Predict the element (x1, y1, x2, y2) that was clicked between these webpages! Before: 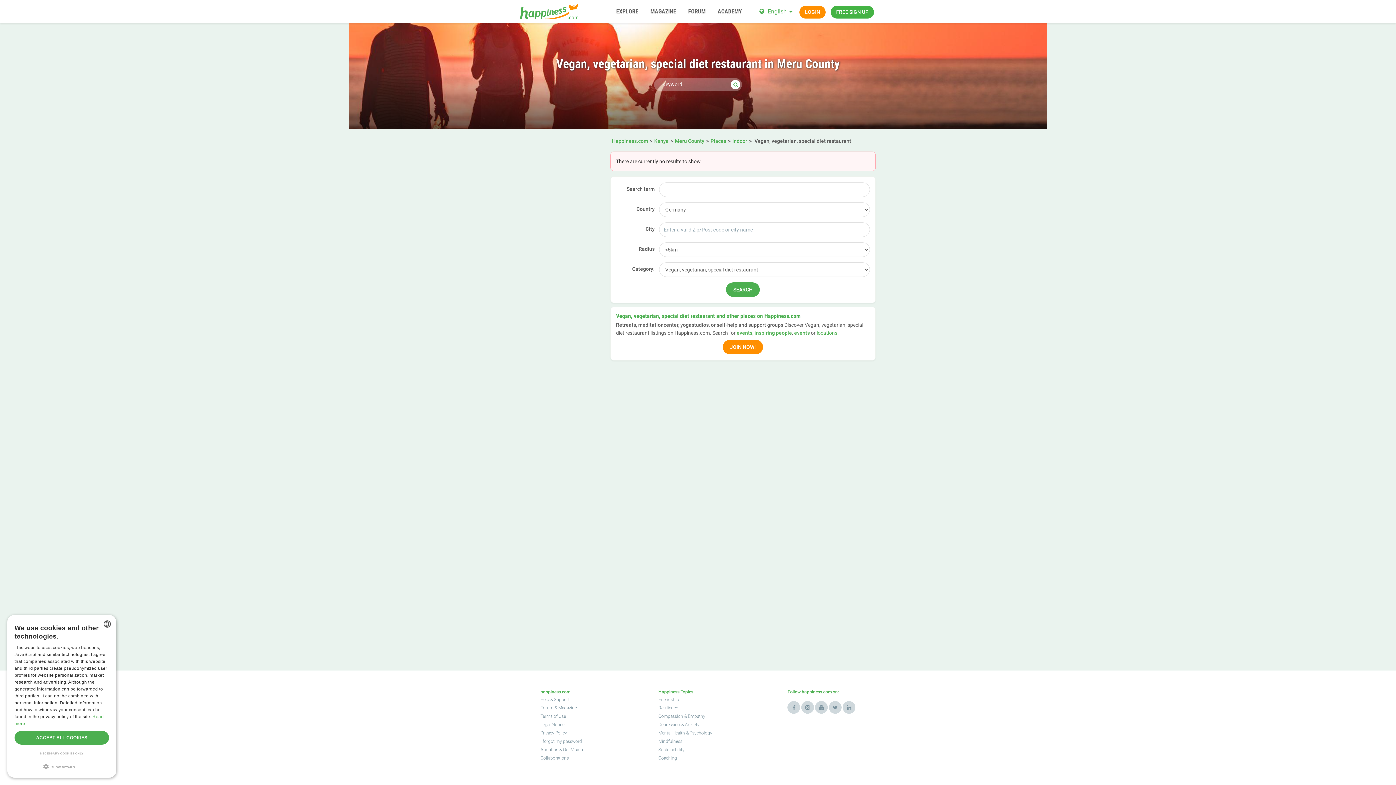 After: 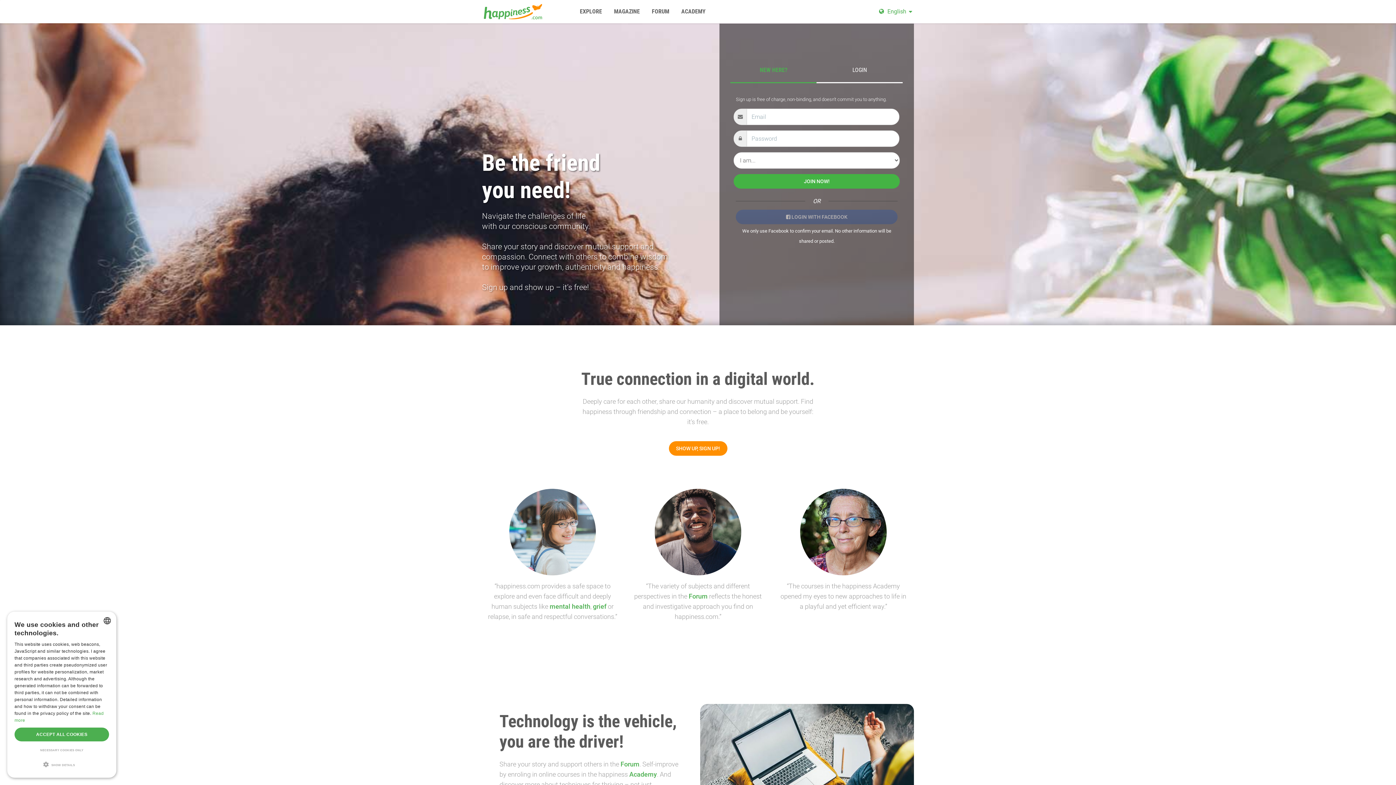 Action: bbox: (520, 0, 600, 23) label: Happiness.com